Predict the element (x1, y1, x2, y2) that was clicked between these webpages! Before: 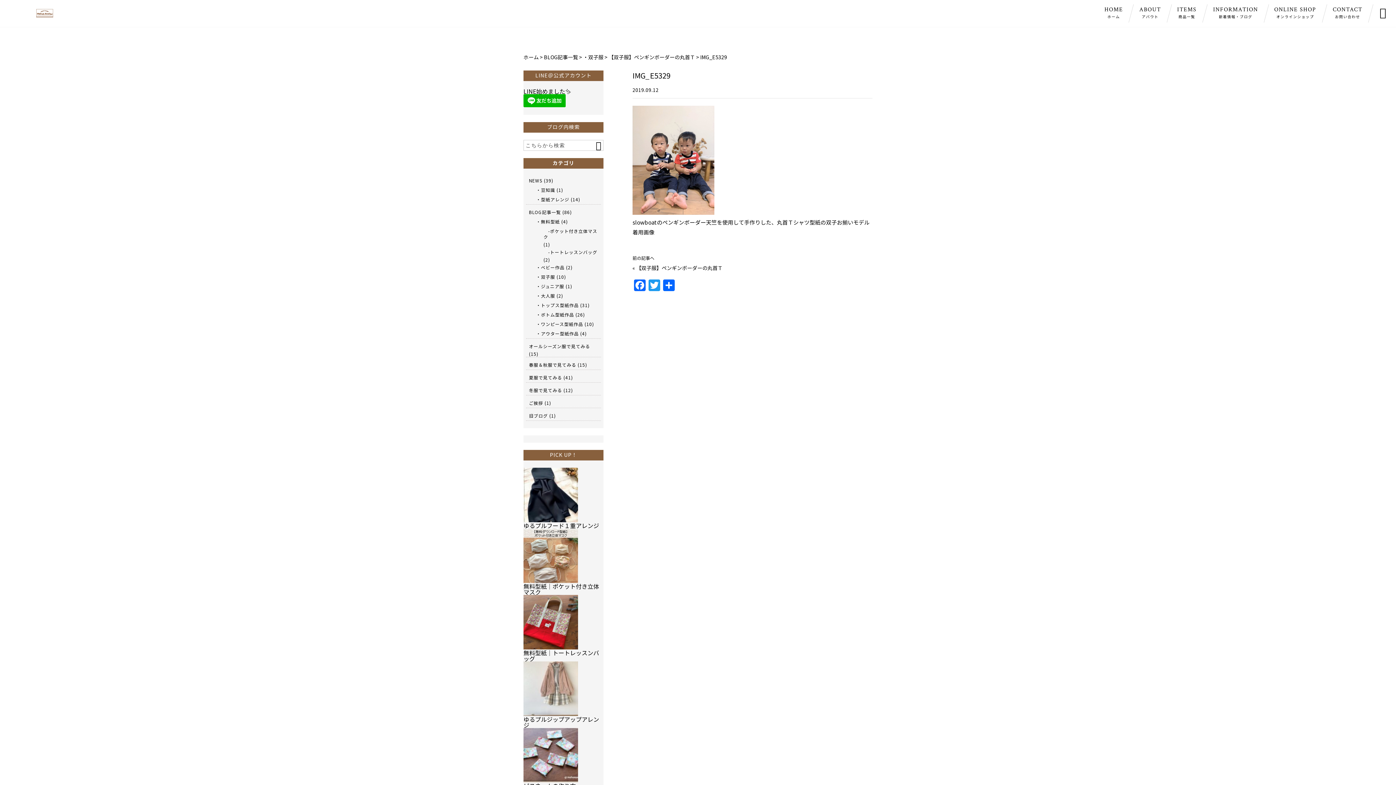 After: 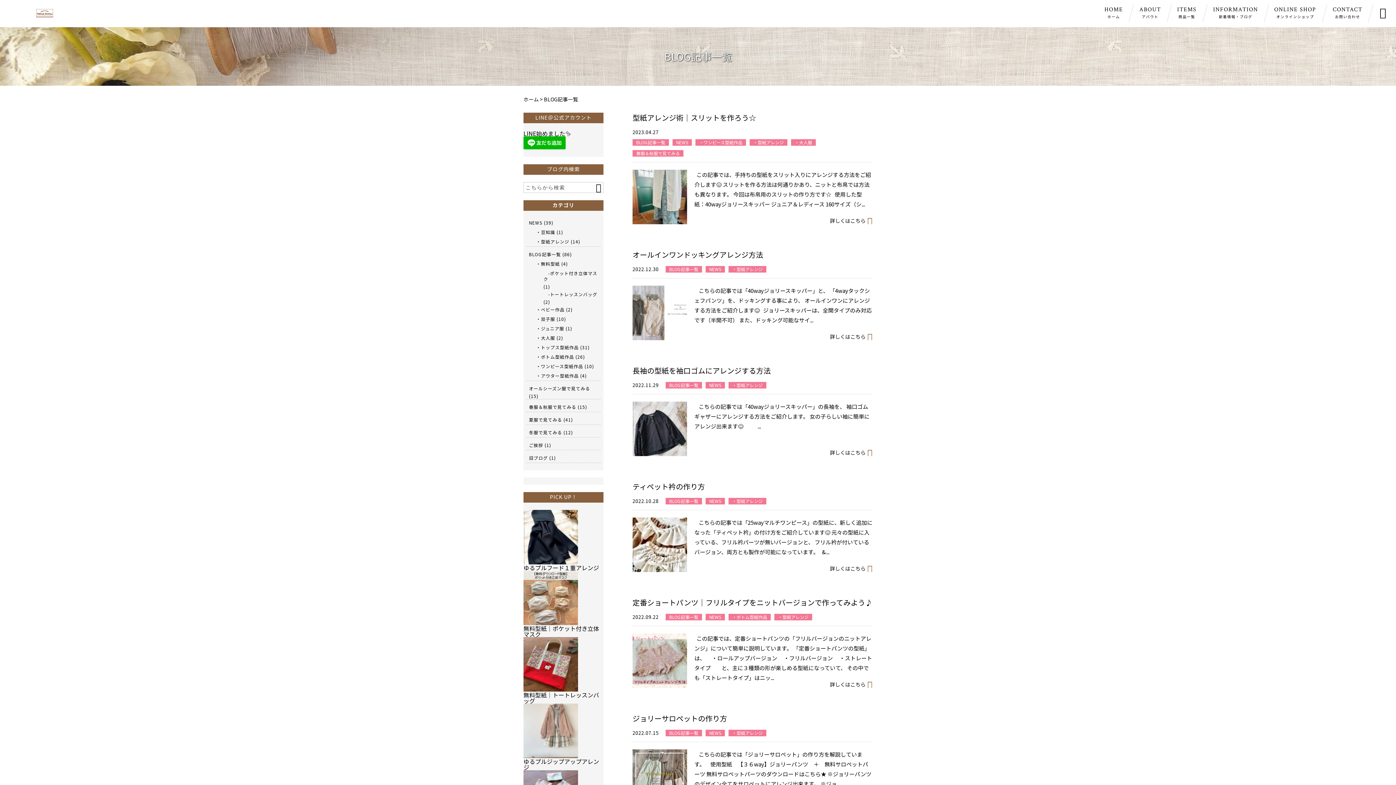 Action: label: BLOG記事一覧 bbox: (544, 53, 578, 60)